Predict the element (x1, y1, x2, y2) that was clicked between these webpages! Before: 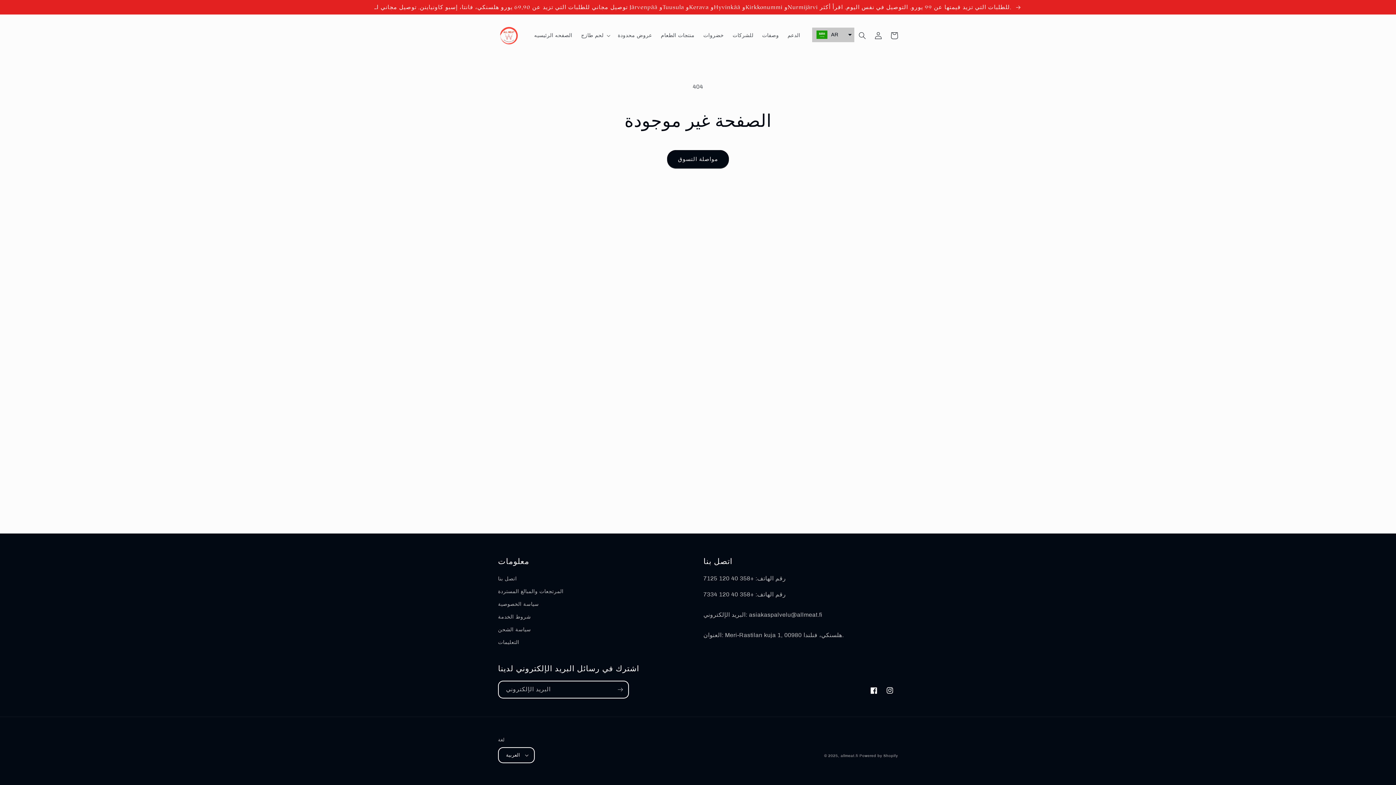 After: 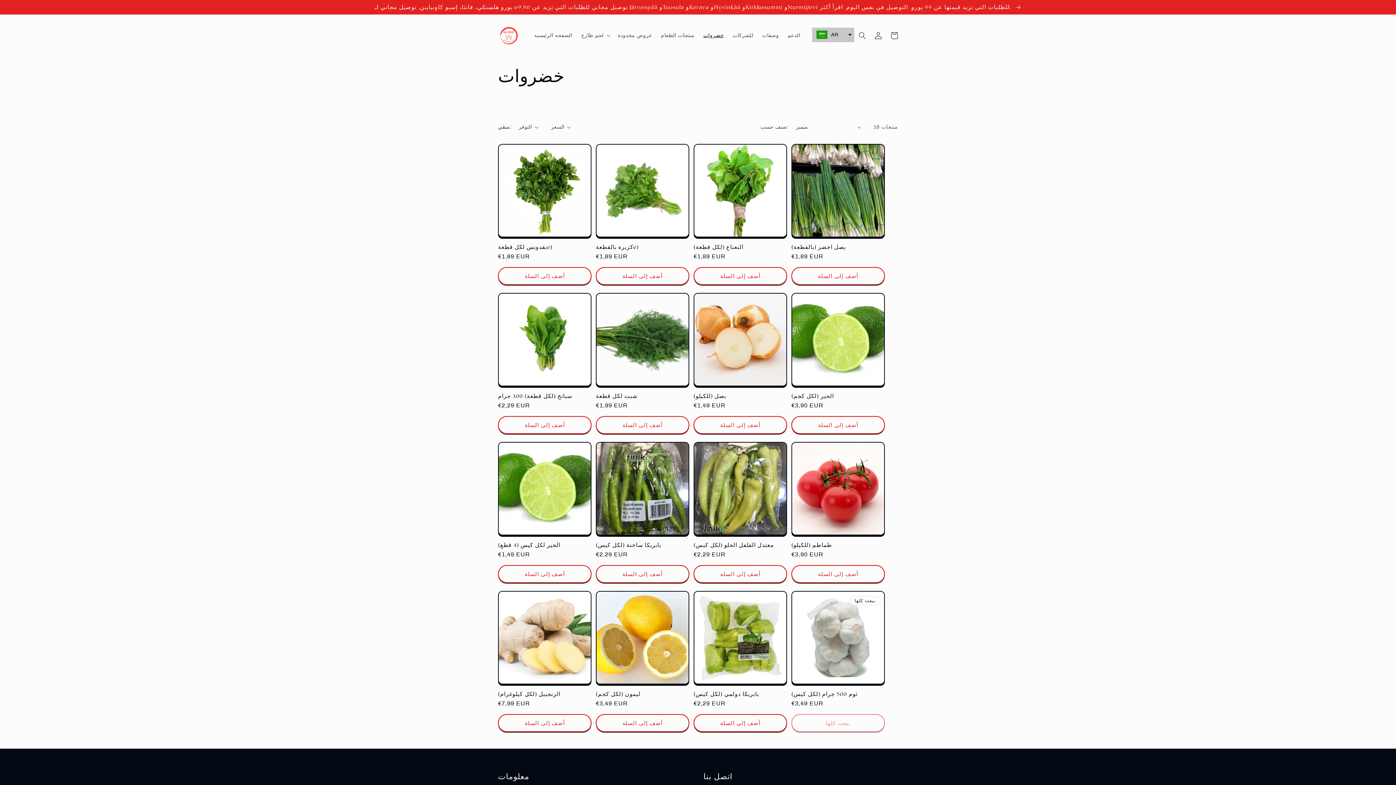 Action: label: خضروات bbox: (699, 27, 728, 43)